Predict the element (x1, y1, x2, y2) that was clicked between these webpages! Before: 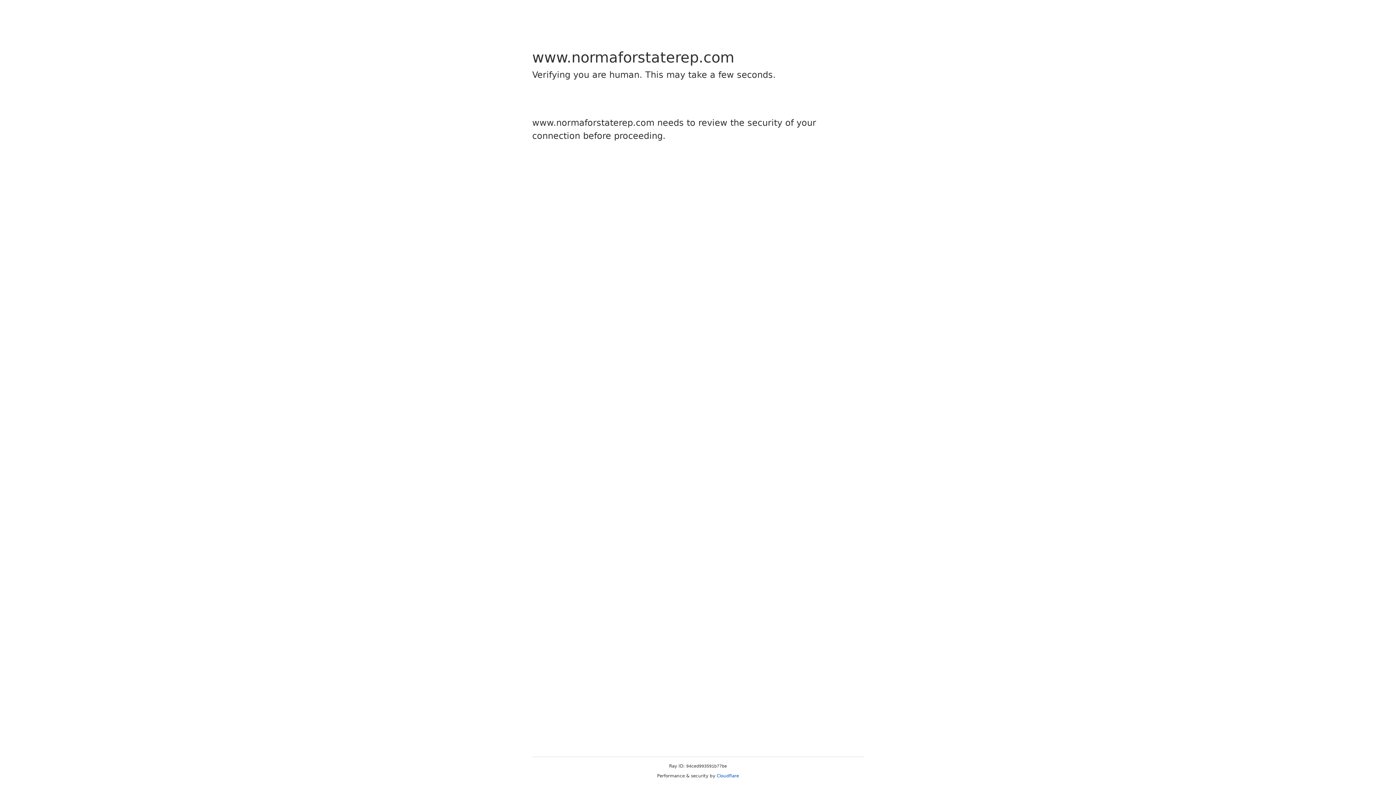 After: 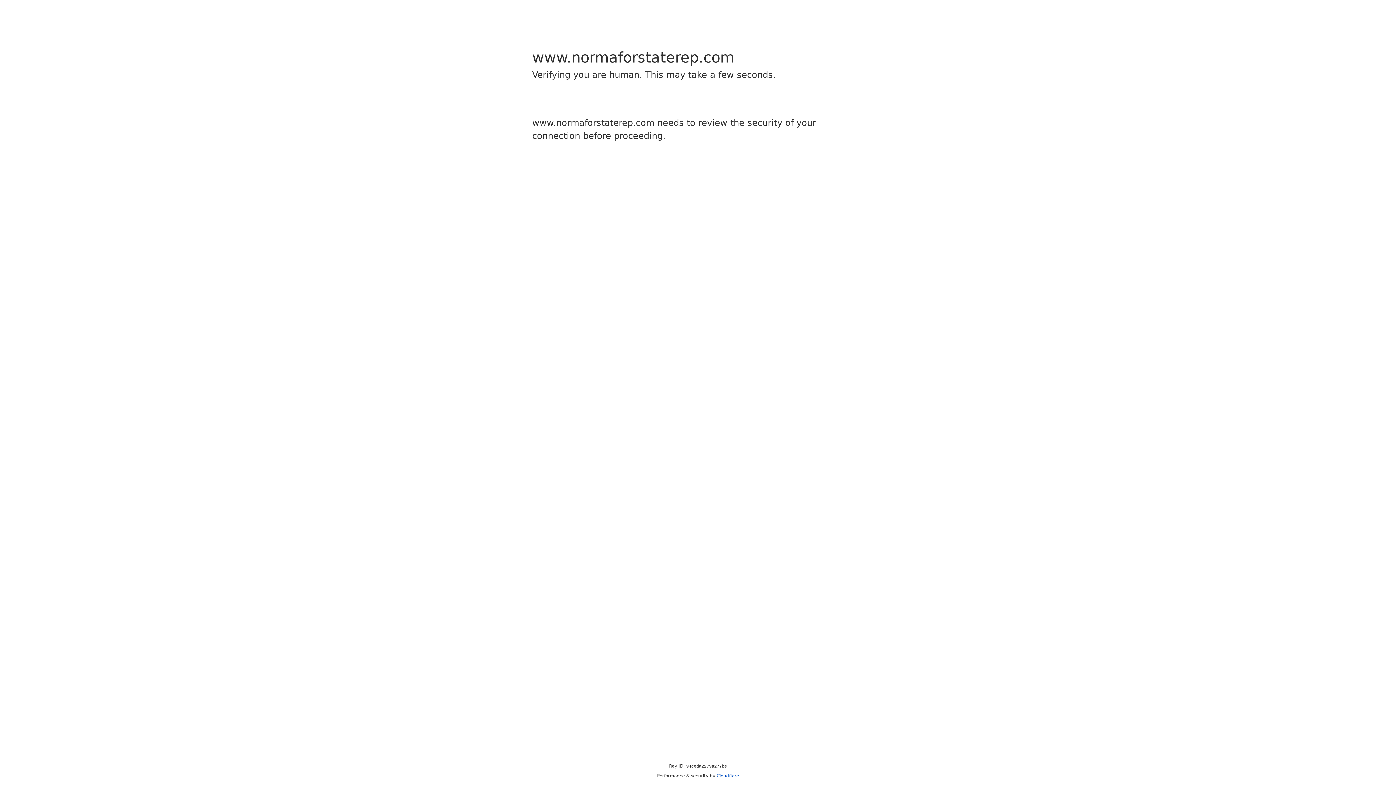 Action: bbox: (716, 773, 739, 778) label: Cloudflare